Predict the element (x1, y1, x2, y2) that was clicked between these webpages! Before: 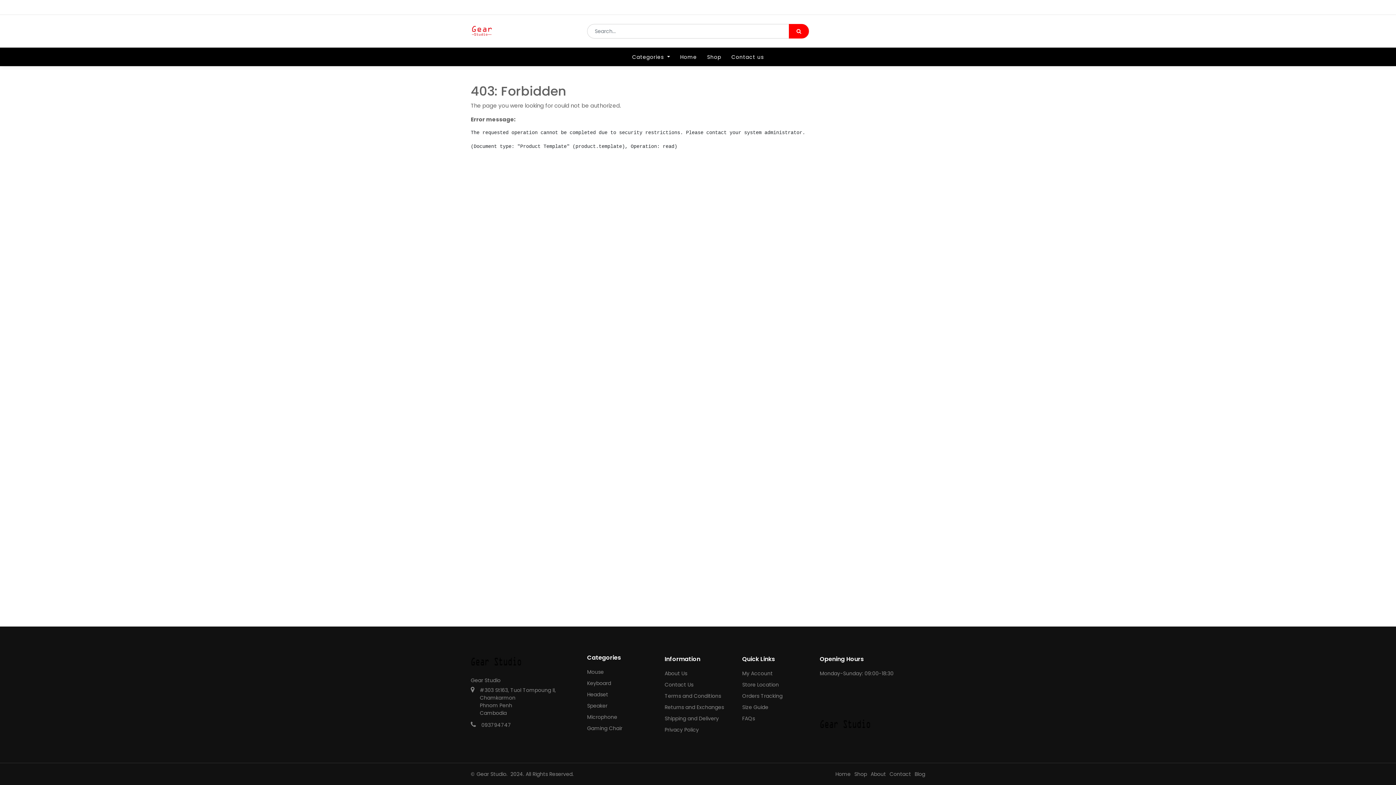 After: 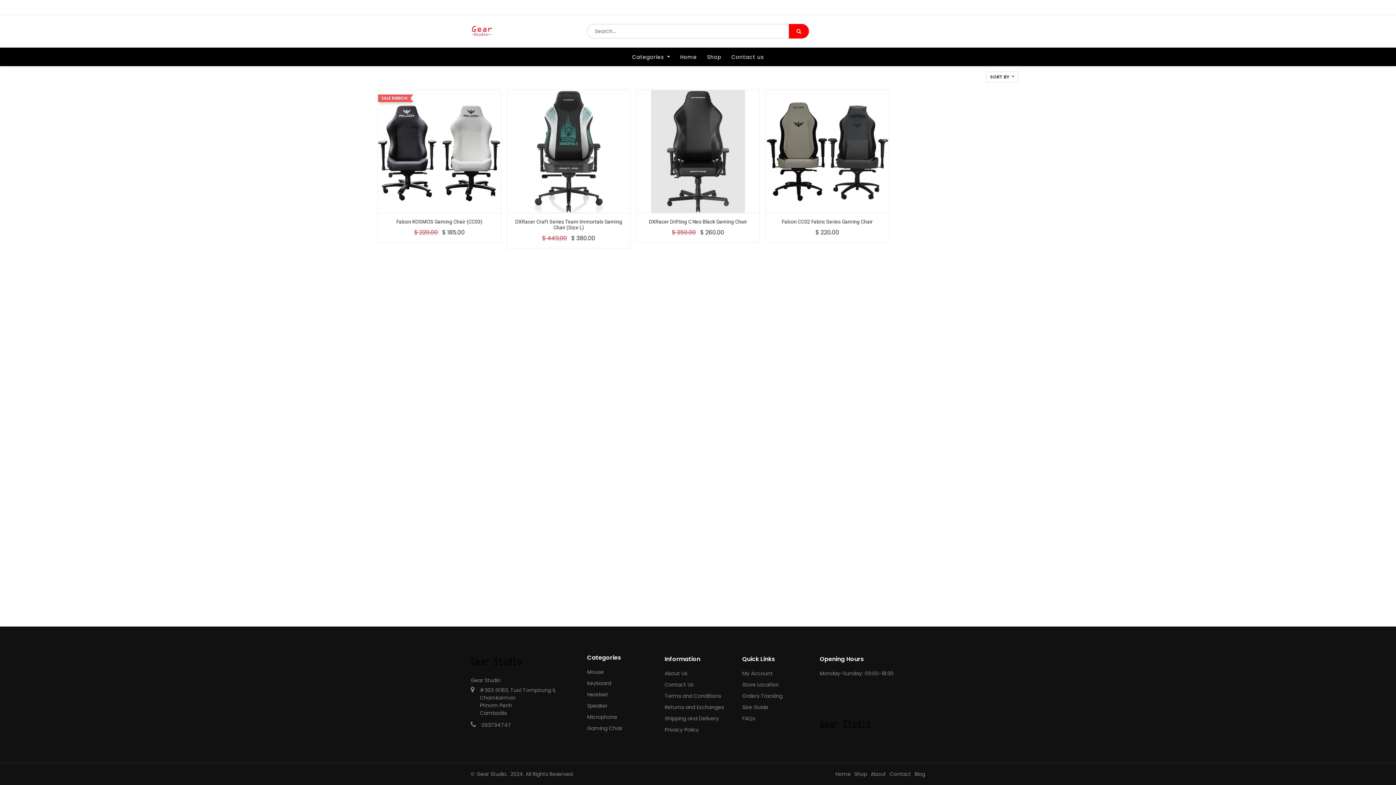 Action: bbox: (587, 725, 622, 732) label: Gaming Chair